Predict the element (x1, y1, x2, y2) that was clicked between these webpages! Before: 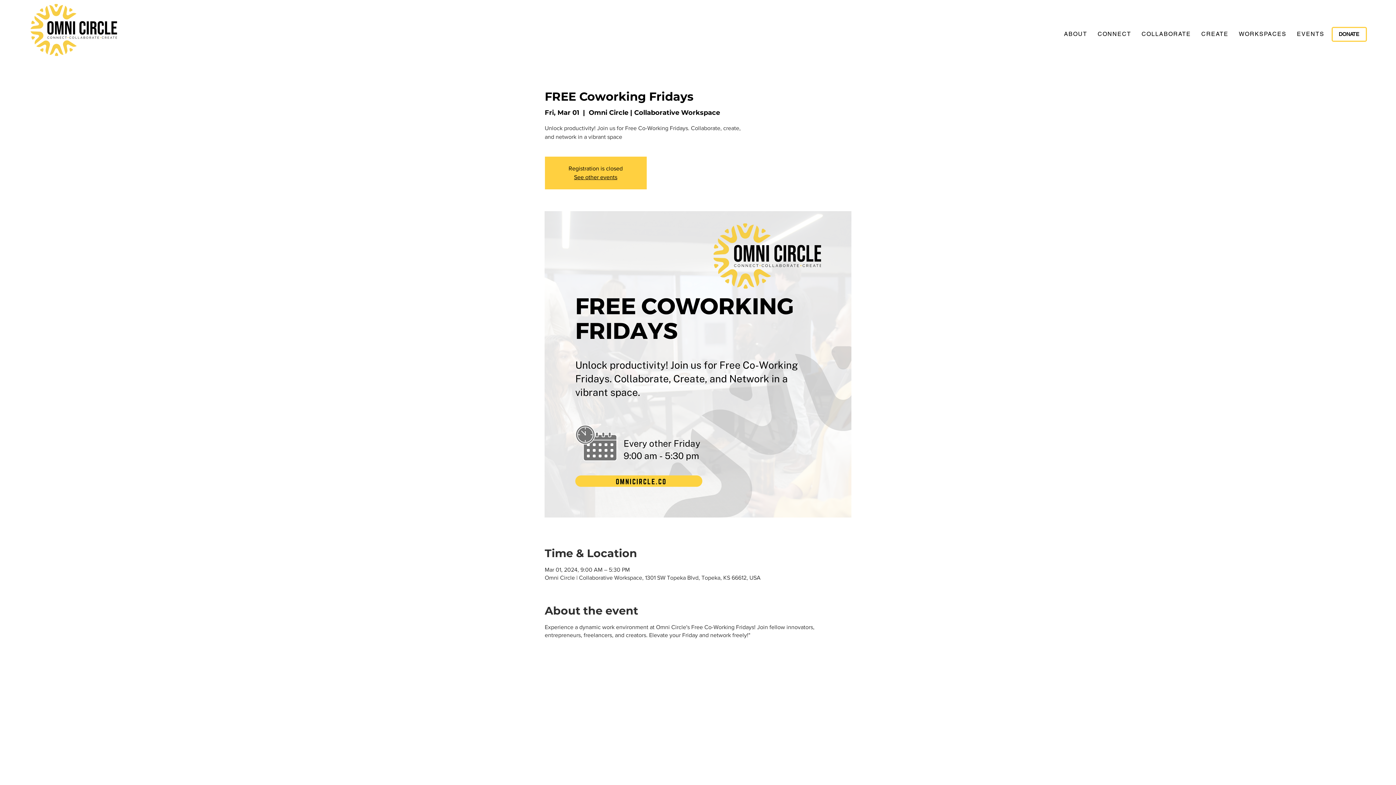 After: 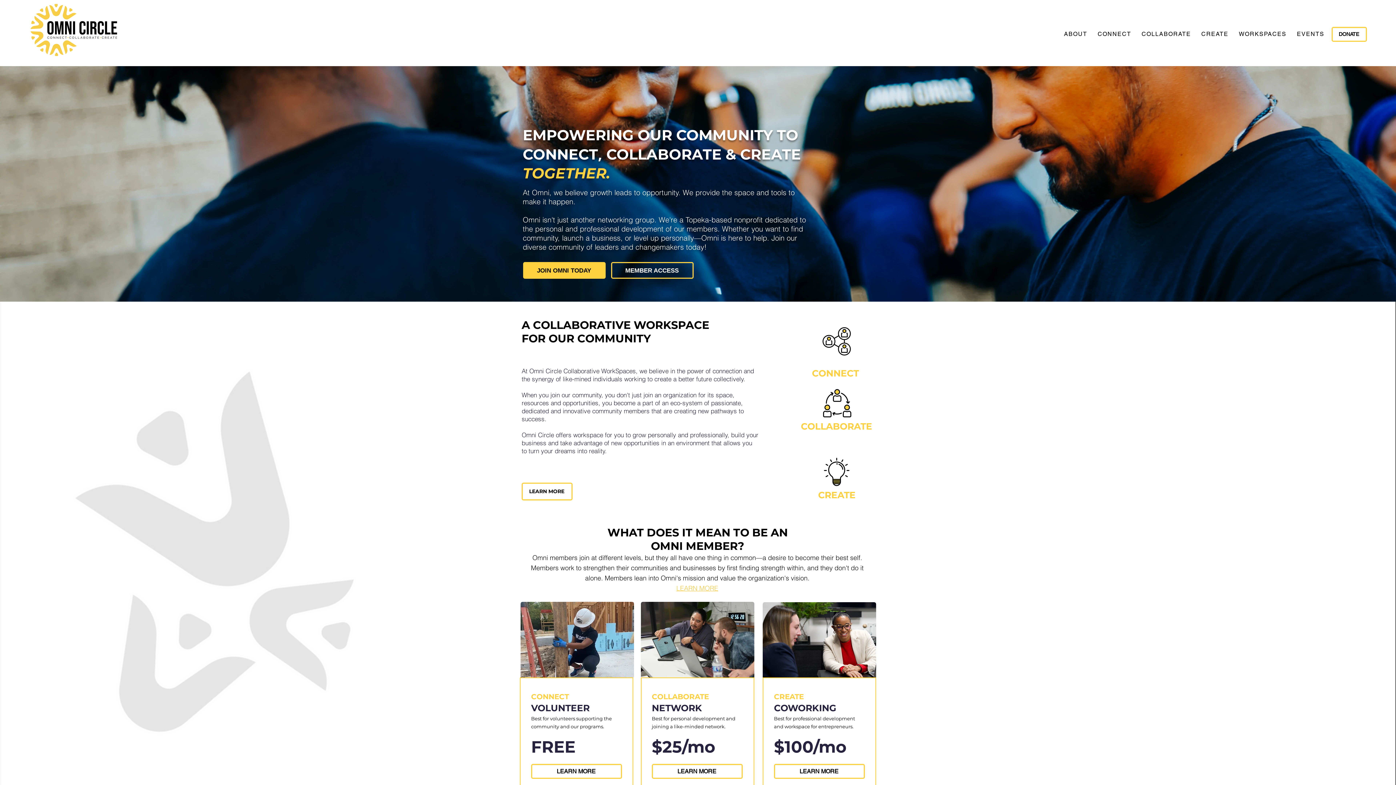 Action: label: See other events bbox: (574, 174, 617, 180)